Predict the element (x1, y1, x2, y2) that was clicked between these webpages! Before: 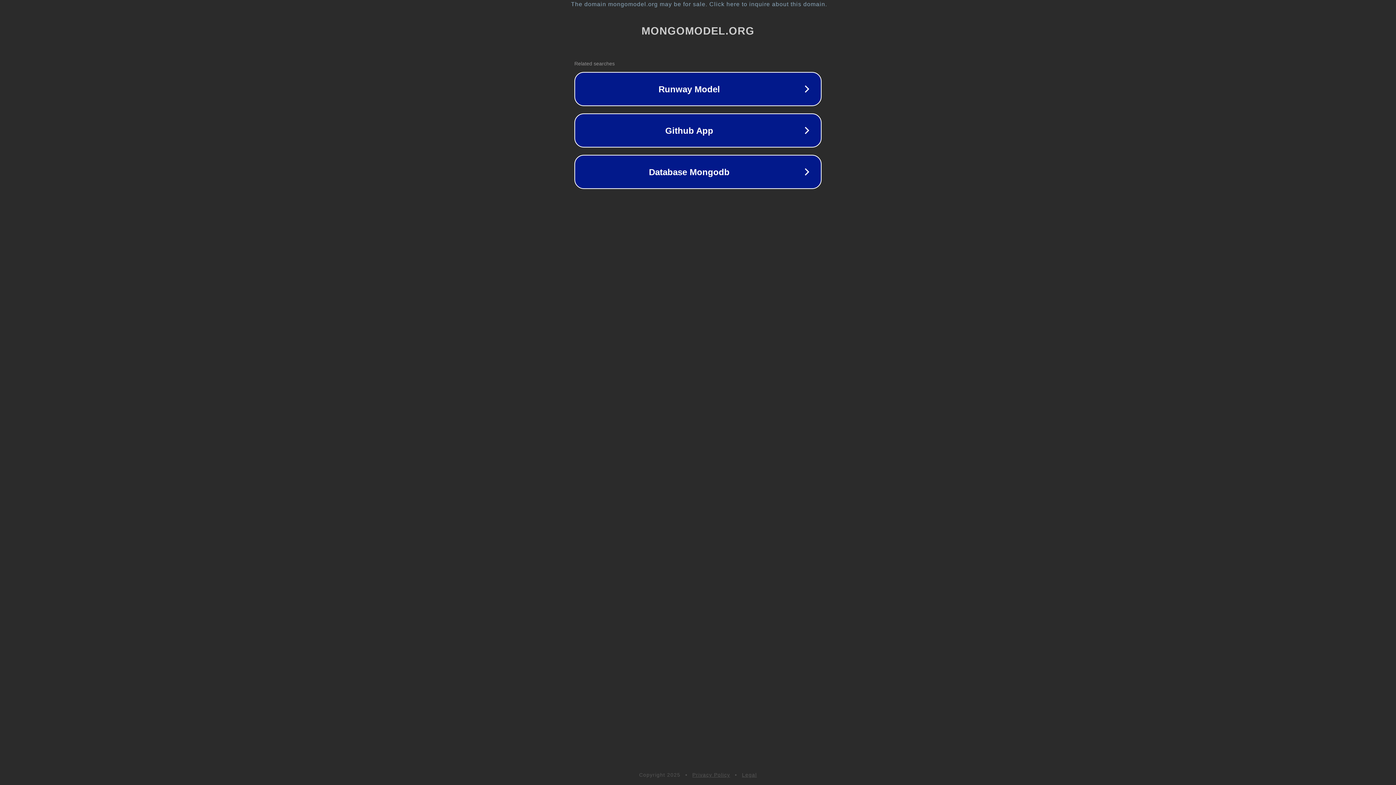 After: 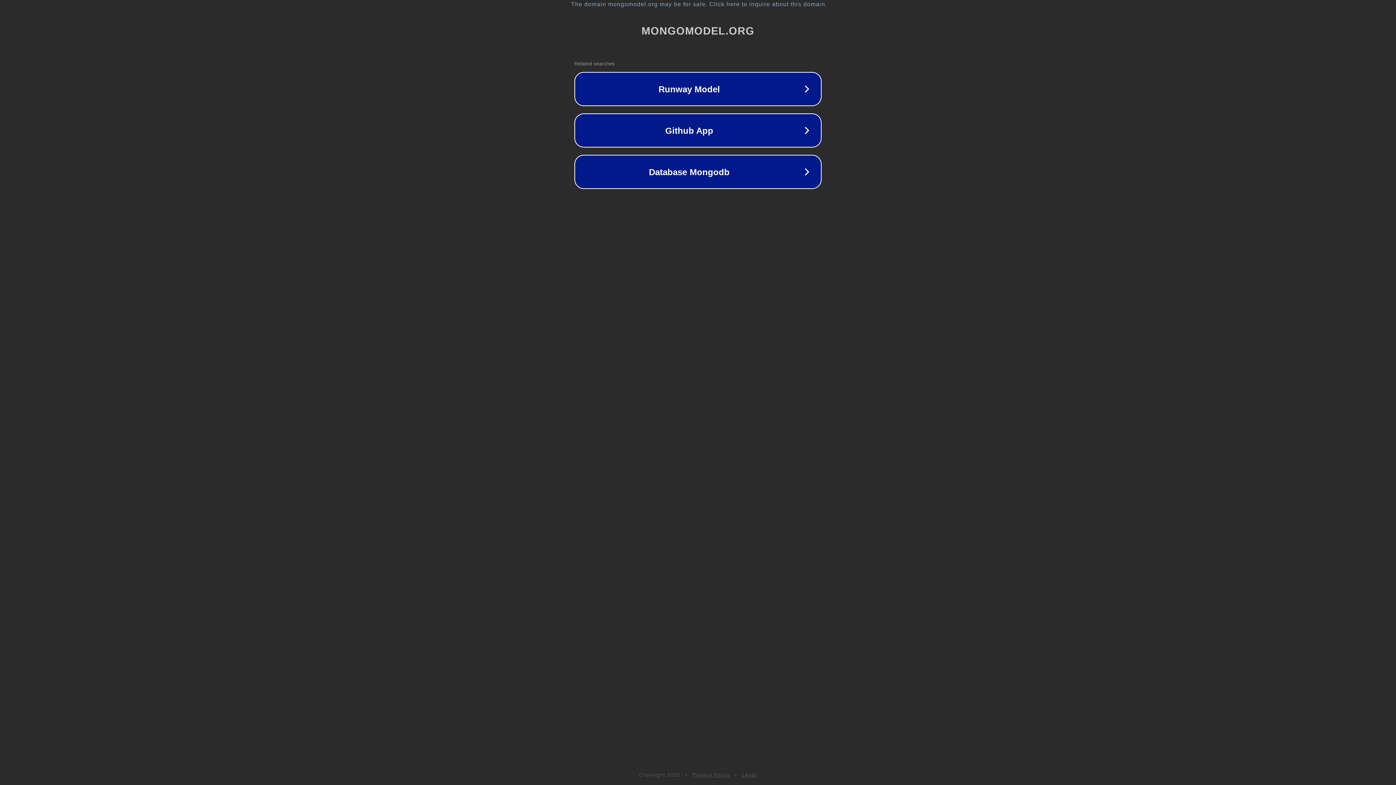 Action: bbox: (692, 772, 730, 778) label: Privacy Policy